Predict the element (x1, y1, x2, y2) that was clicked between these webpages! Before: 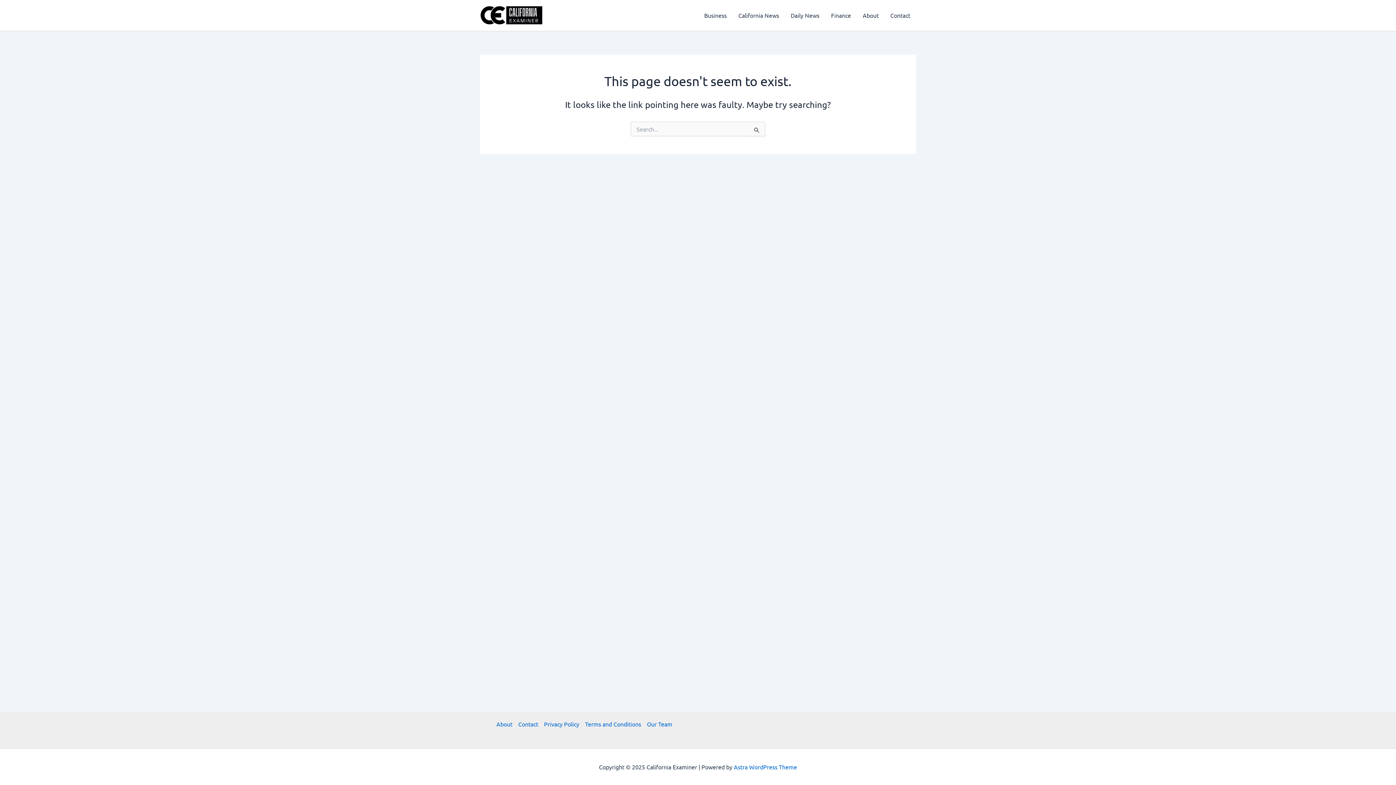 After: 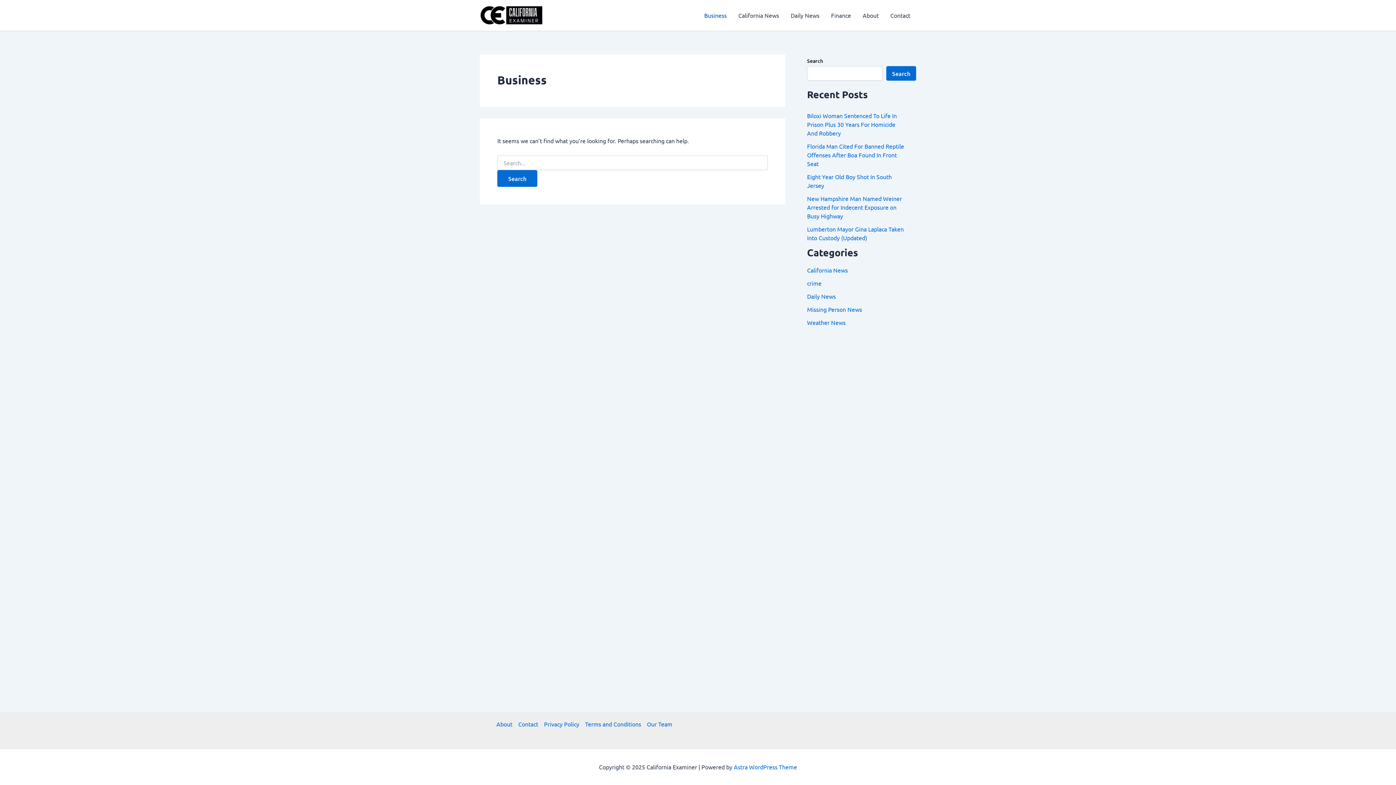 Action: bbox: (698, 0, 732, 29) label: Business